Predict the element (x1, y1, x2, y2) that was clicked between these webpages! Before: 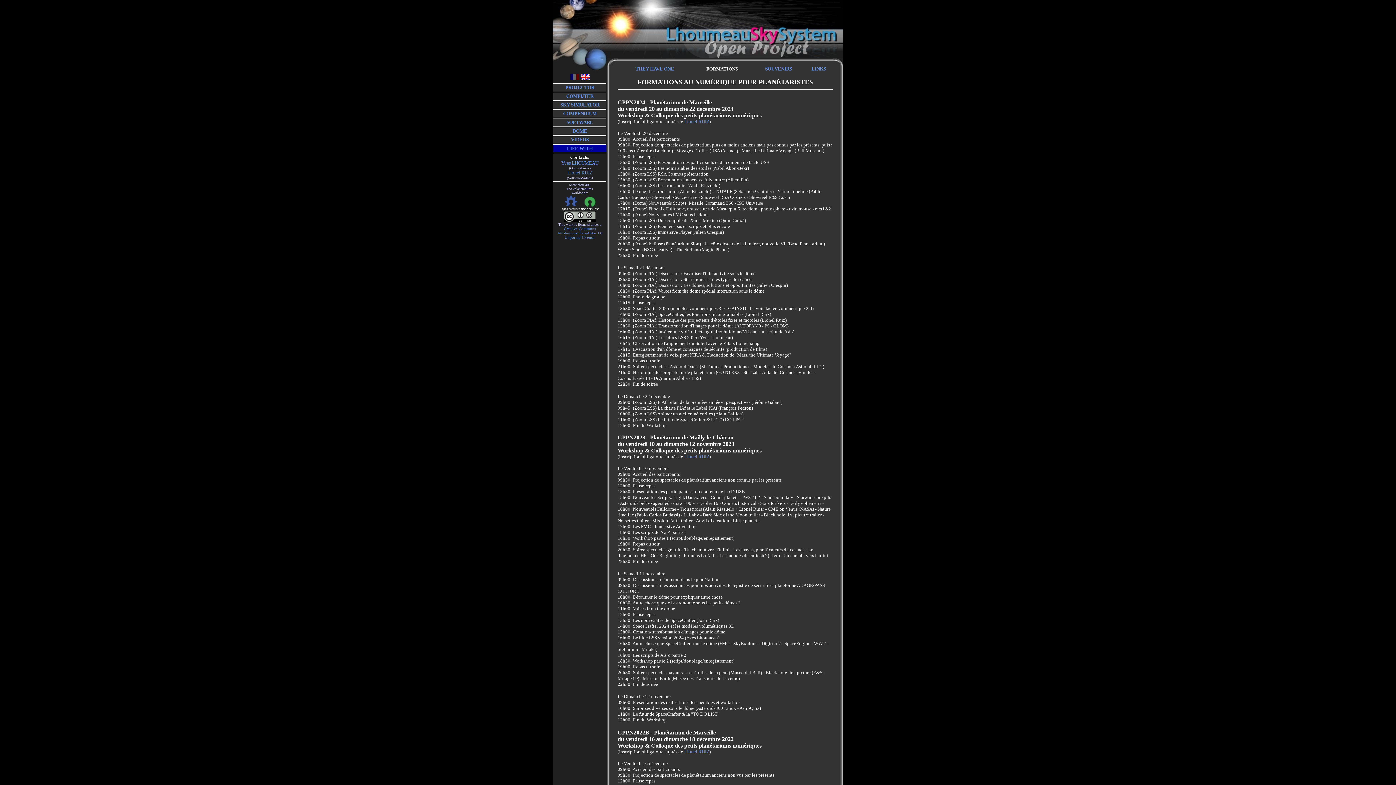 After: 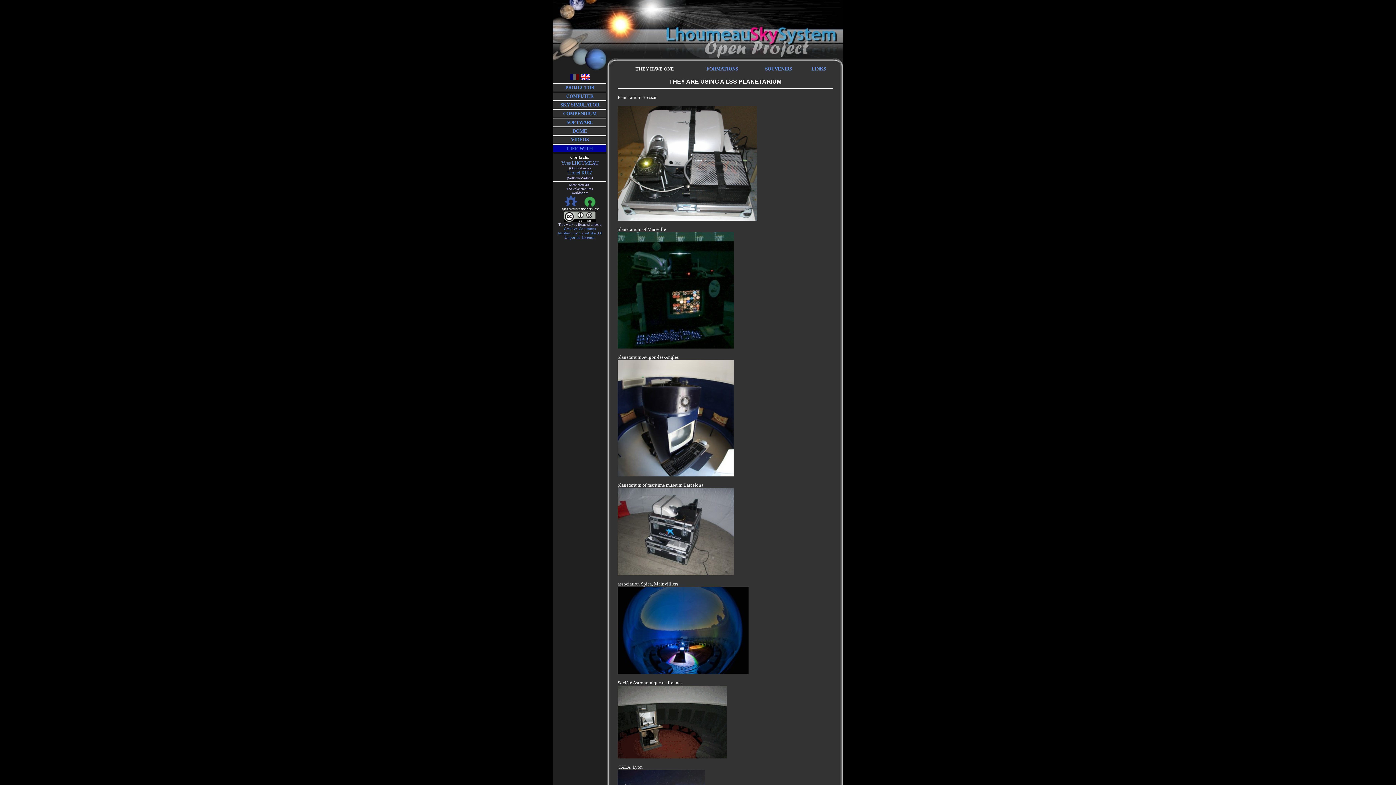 Action: label: THEY HAVE ONE bbox: (635, 66, 674, 71)